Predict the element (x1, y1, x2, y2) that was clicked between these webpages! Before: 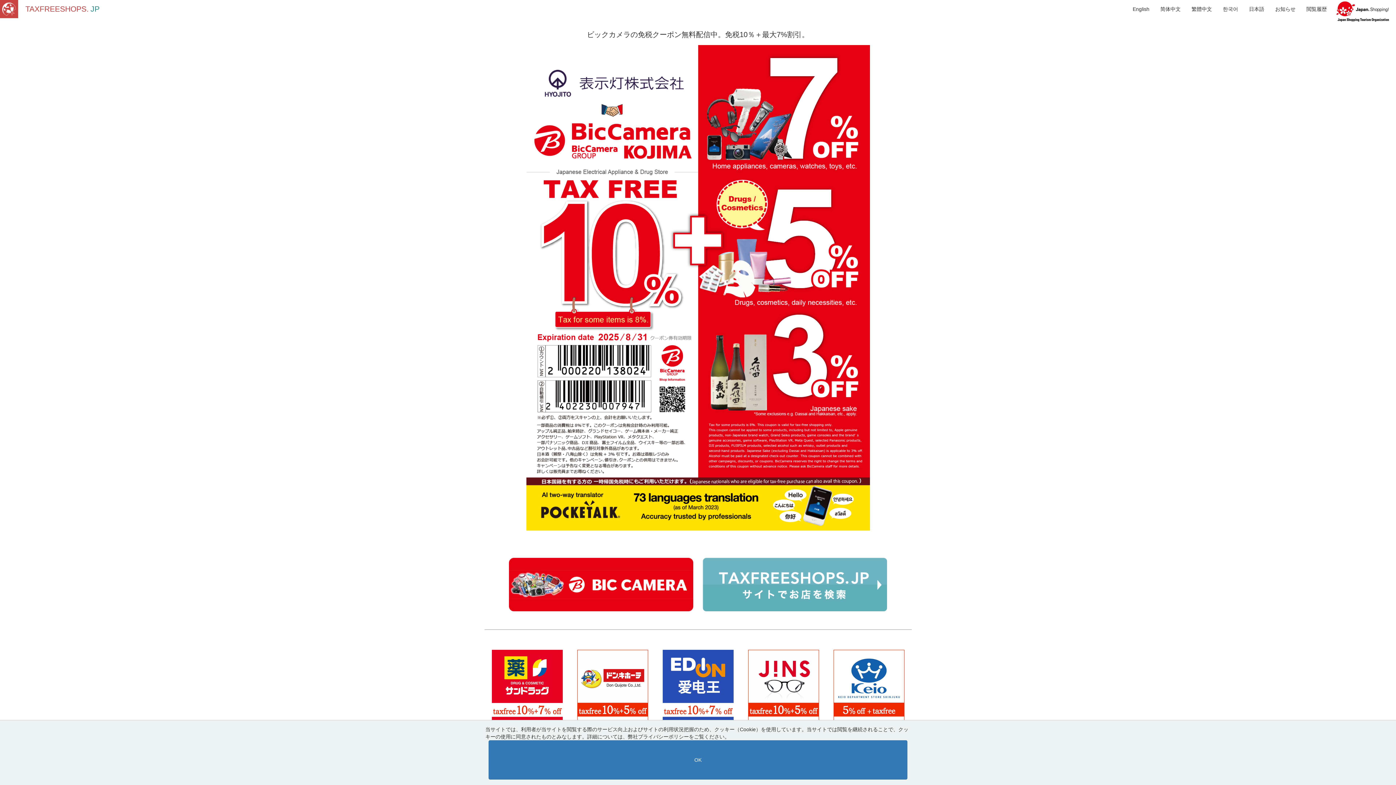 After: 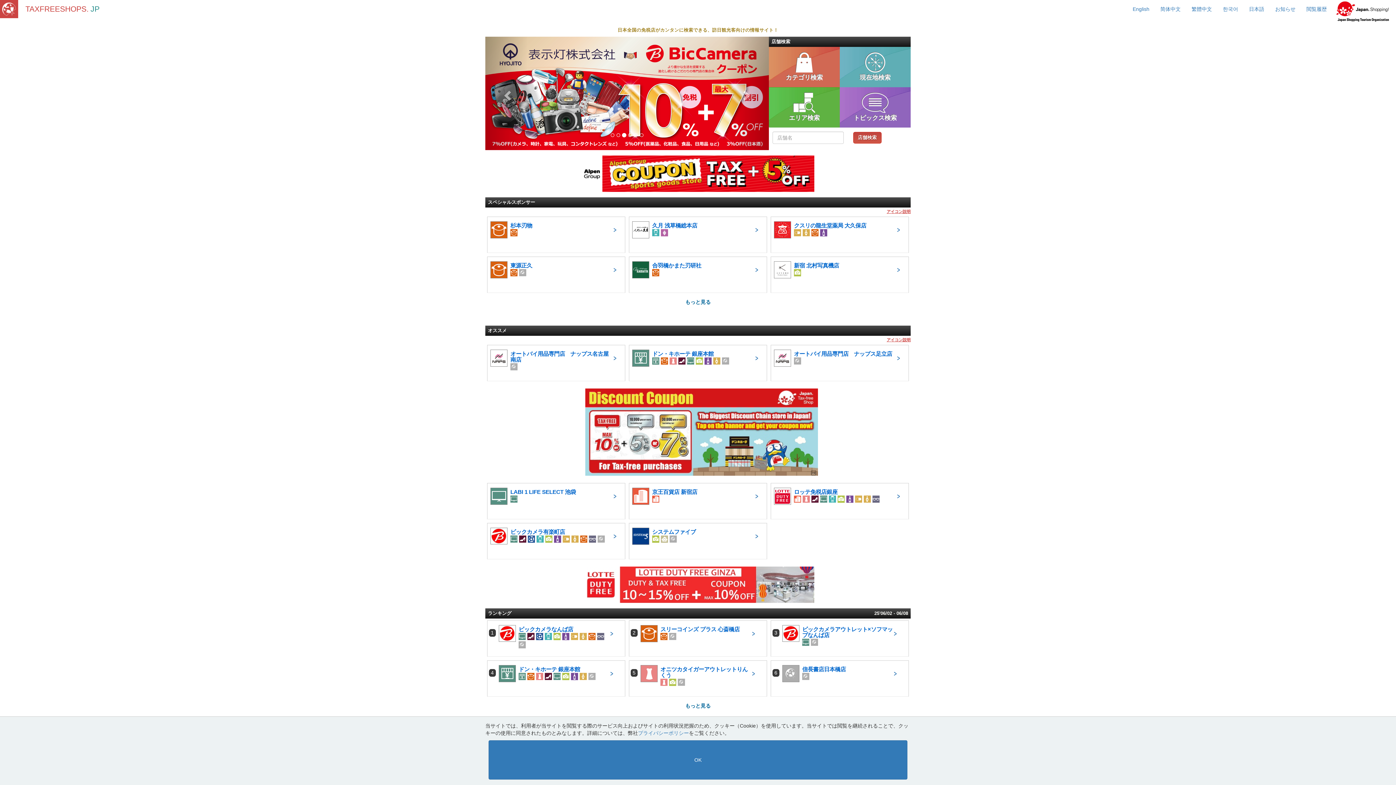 Action: bbox: (0, 0, 18, 18)